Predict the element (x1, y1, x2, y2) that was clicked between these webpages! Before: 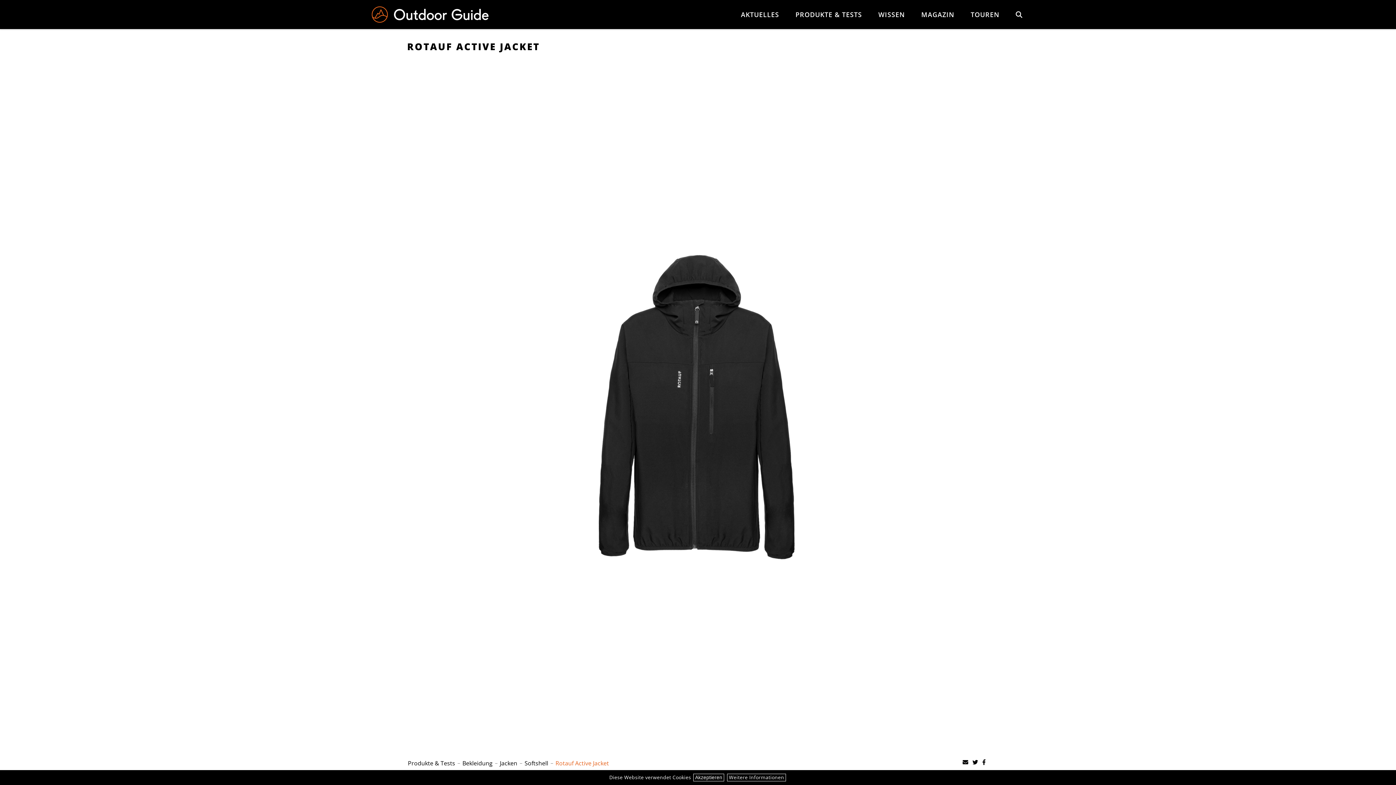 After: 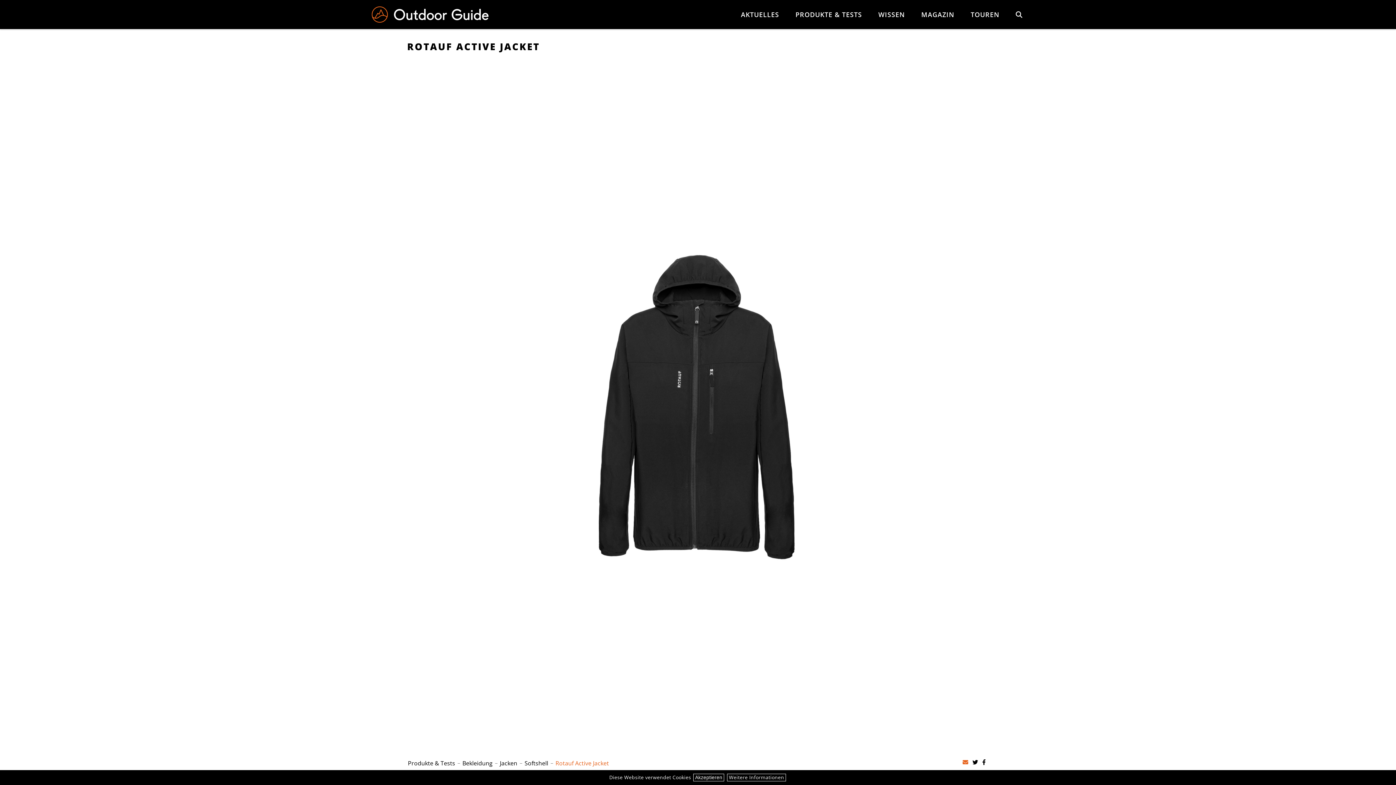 Action: bbox: (962, 759, 968, 766)